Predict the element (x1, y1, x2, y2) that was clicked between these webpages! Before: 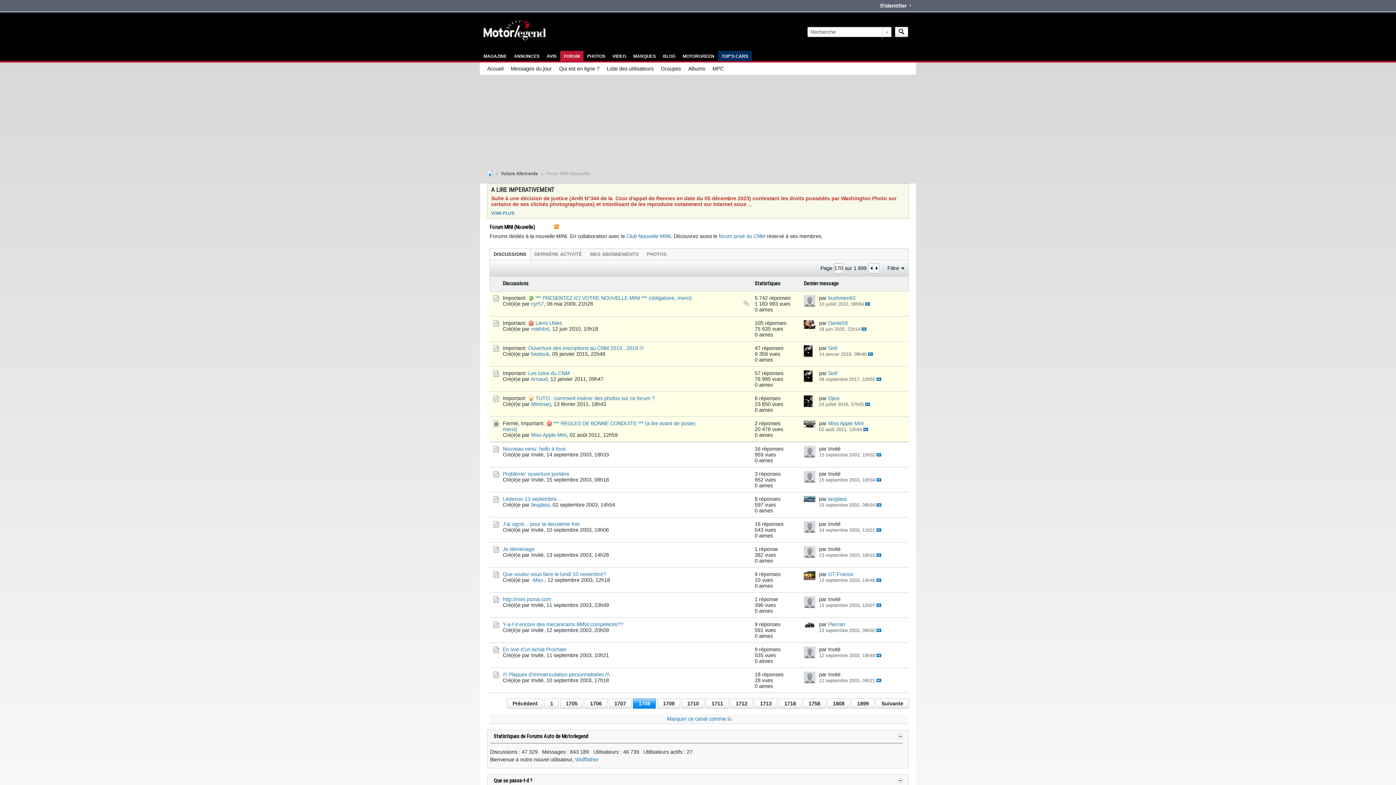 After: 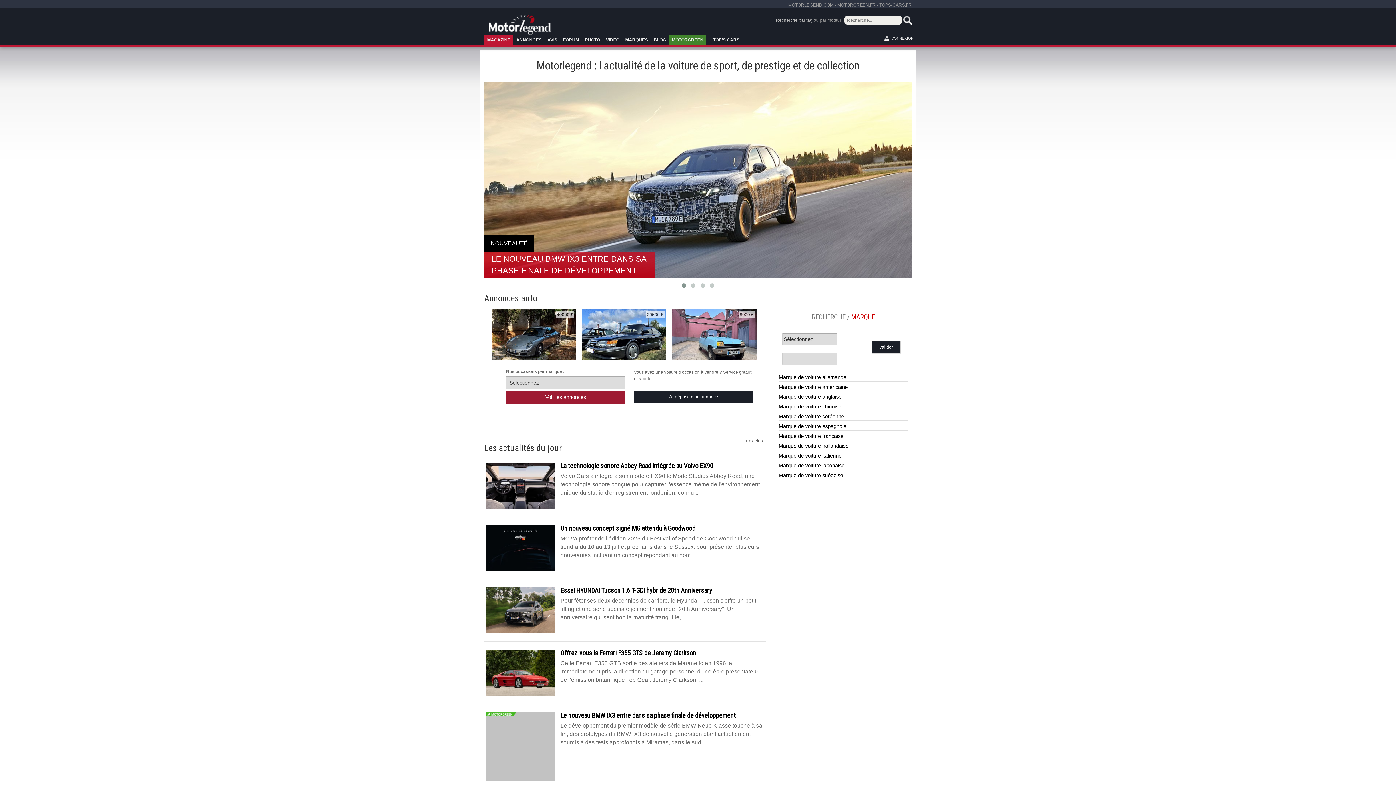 Action: bbox: (483, 35, 546, 41)